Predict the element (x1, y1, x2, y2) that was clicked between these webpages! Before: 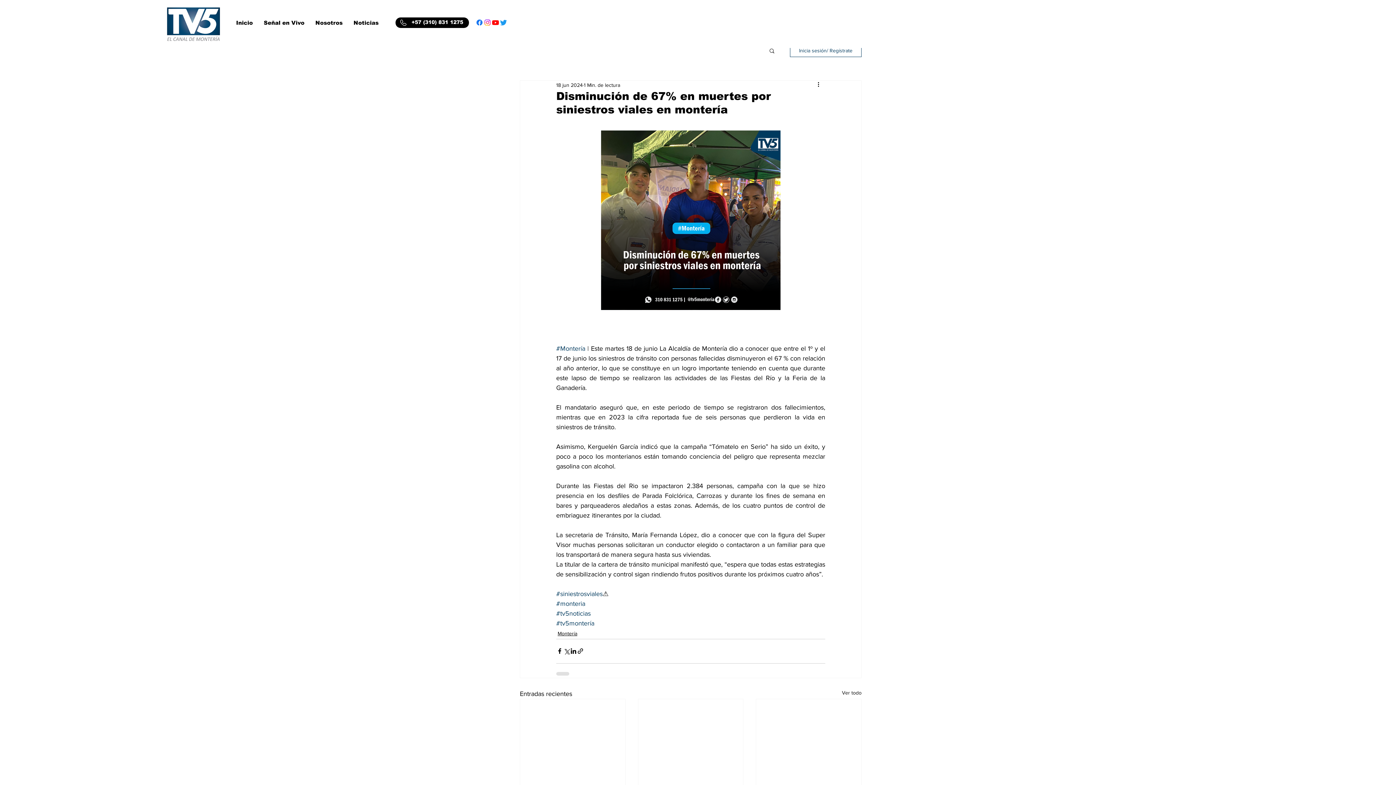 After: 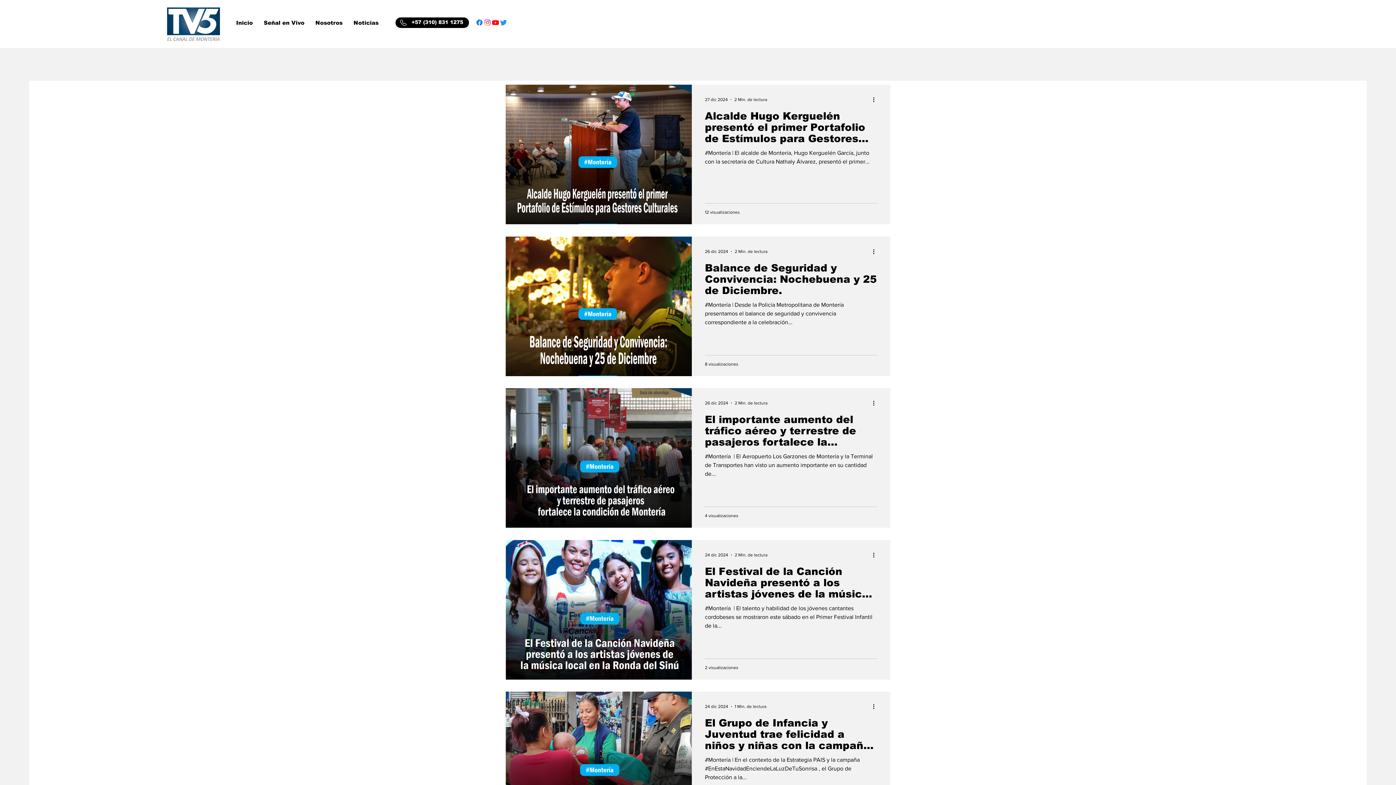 Action: label: Montería bbox: (557, 630, 577, 637)